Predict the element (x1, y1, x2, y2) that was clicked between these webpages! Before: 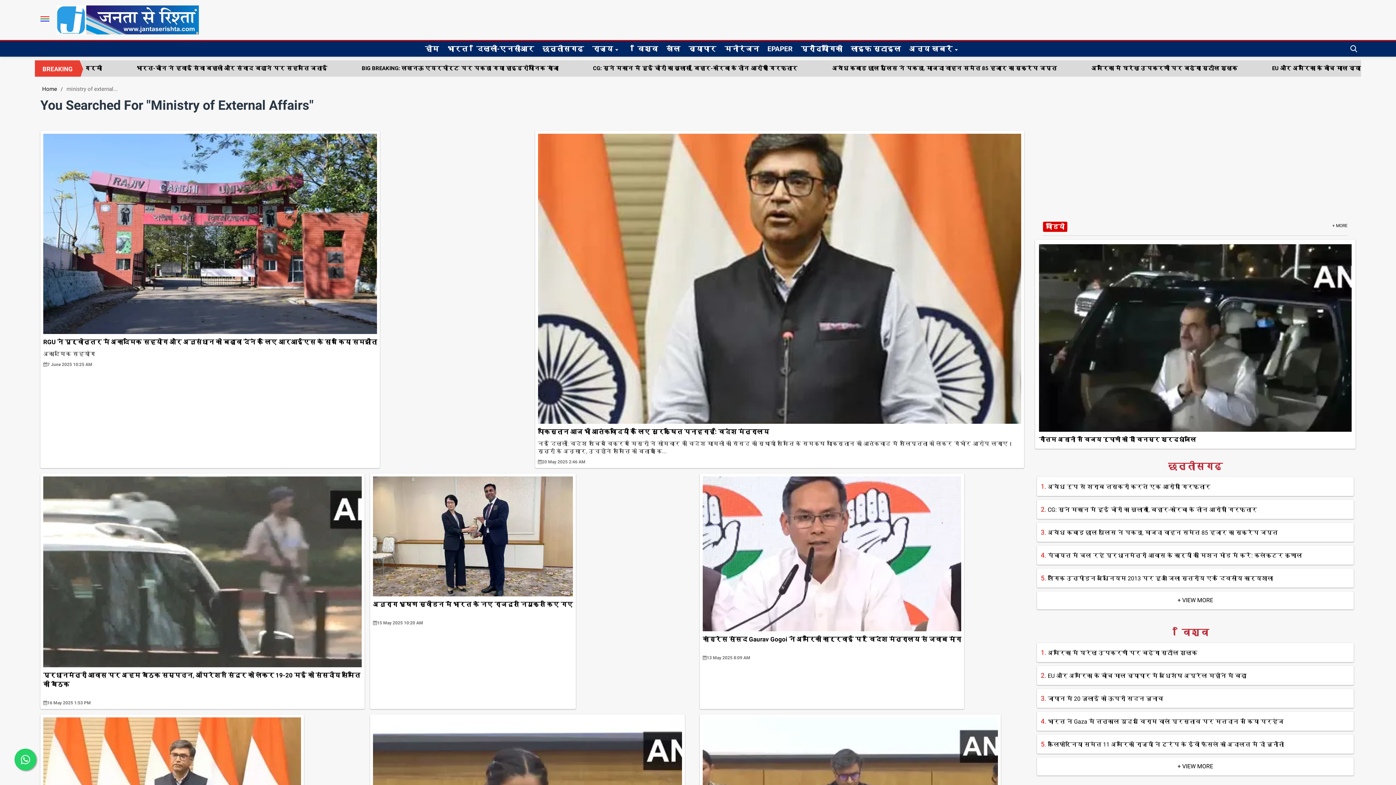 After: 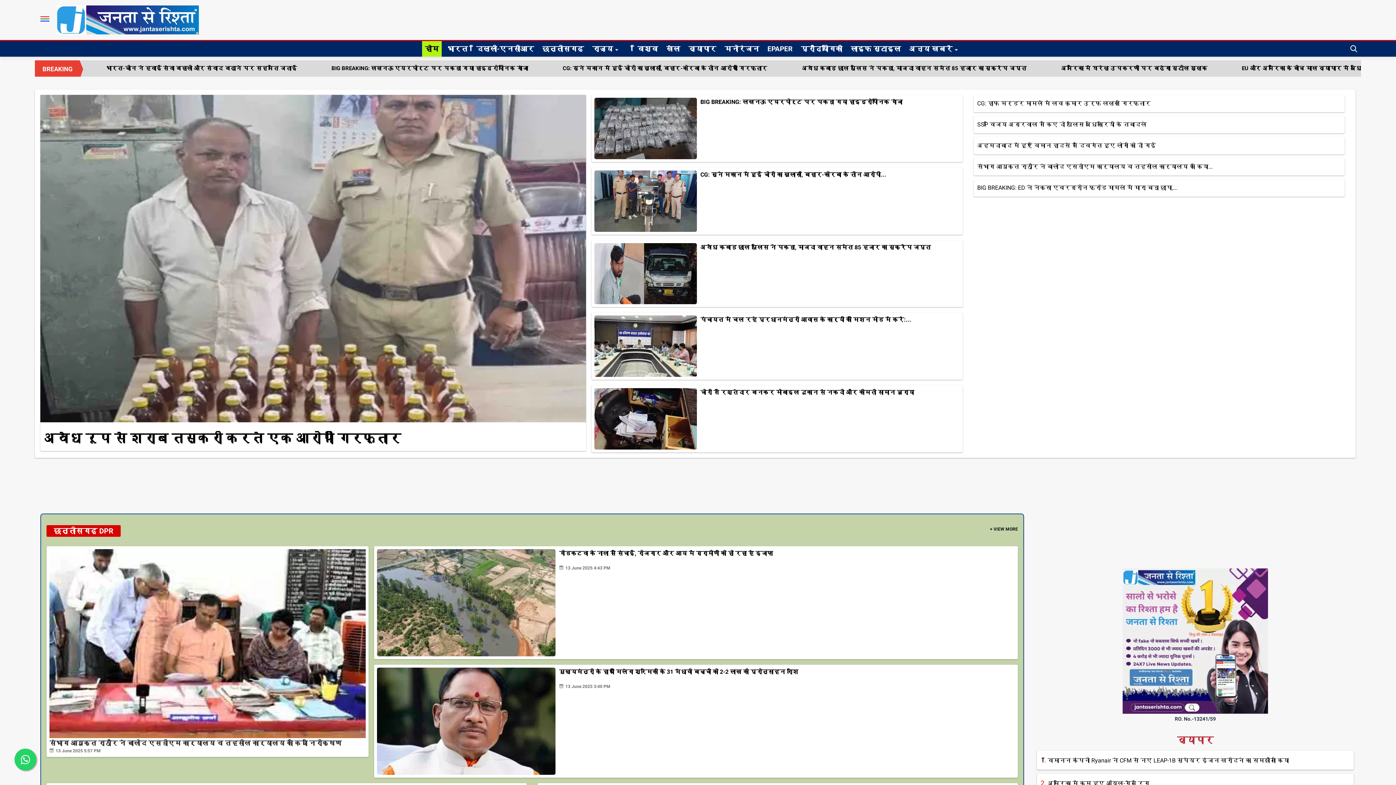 Action: bbox: (906, 41, 971, 56) label: अन्य खबरें